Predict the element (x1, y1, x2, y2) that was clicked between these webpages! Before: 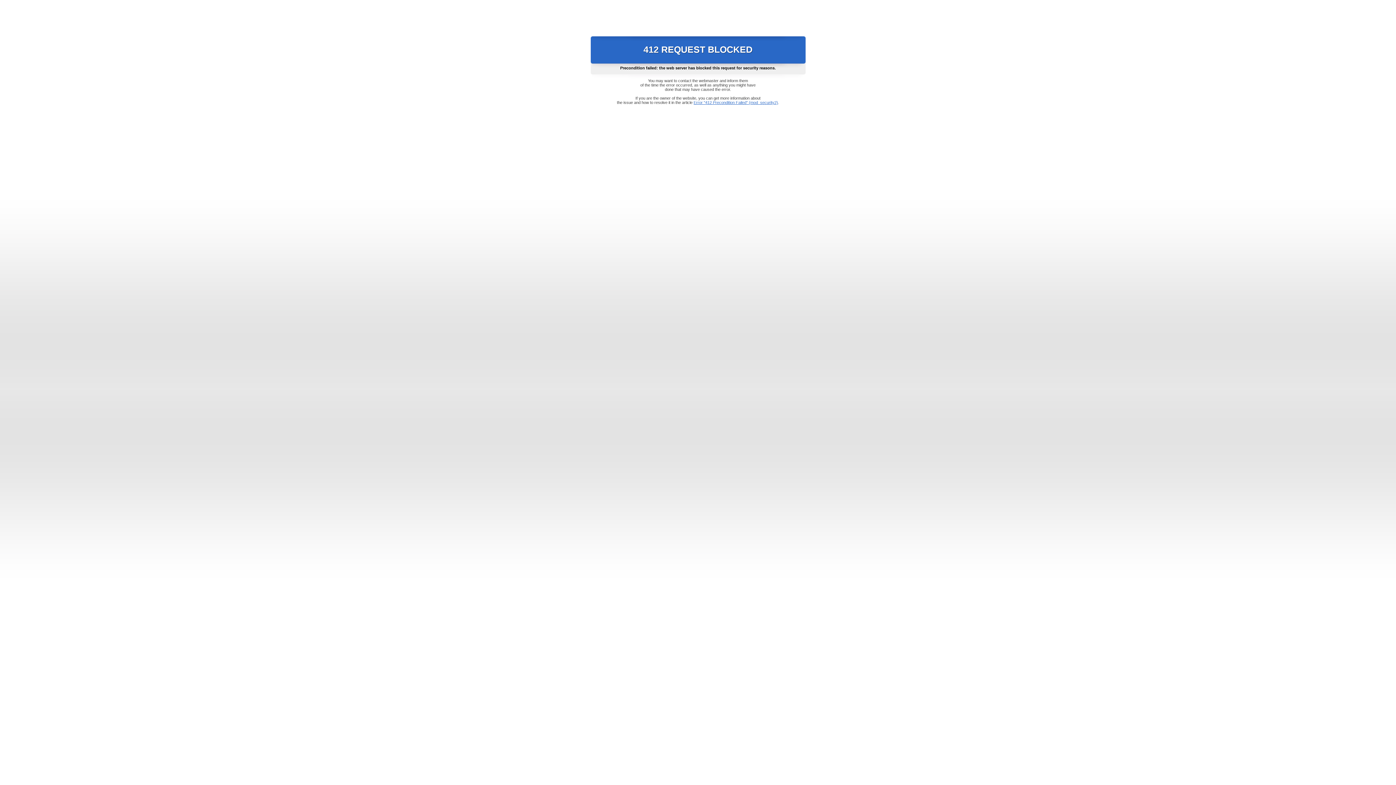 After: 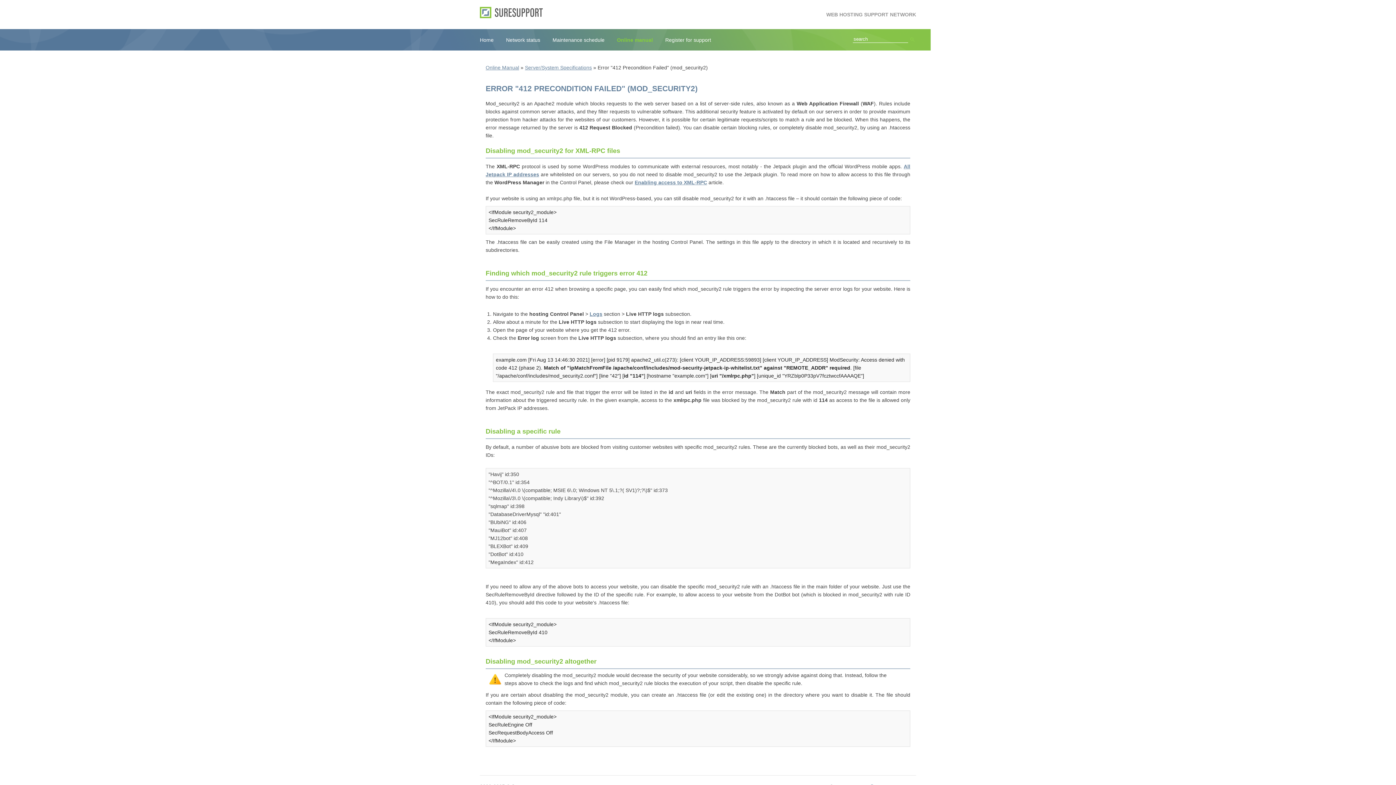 Action: bbox: (693, 100, 778, 104) label: Error "412 Precondition Failed" (mod_security2)